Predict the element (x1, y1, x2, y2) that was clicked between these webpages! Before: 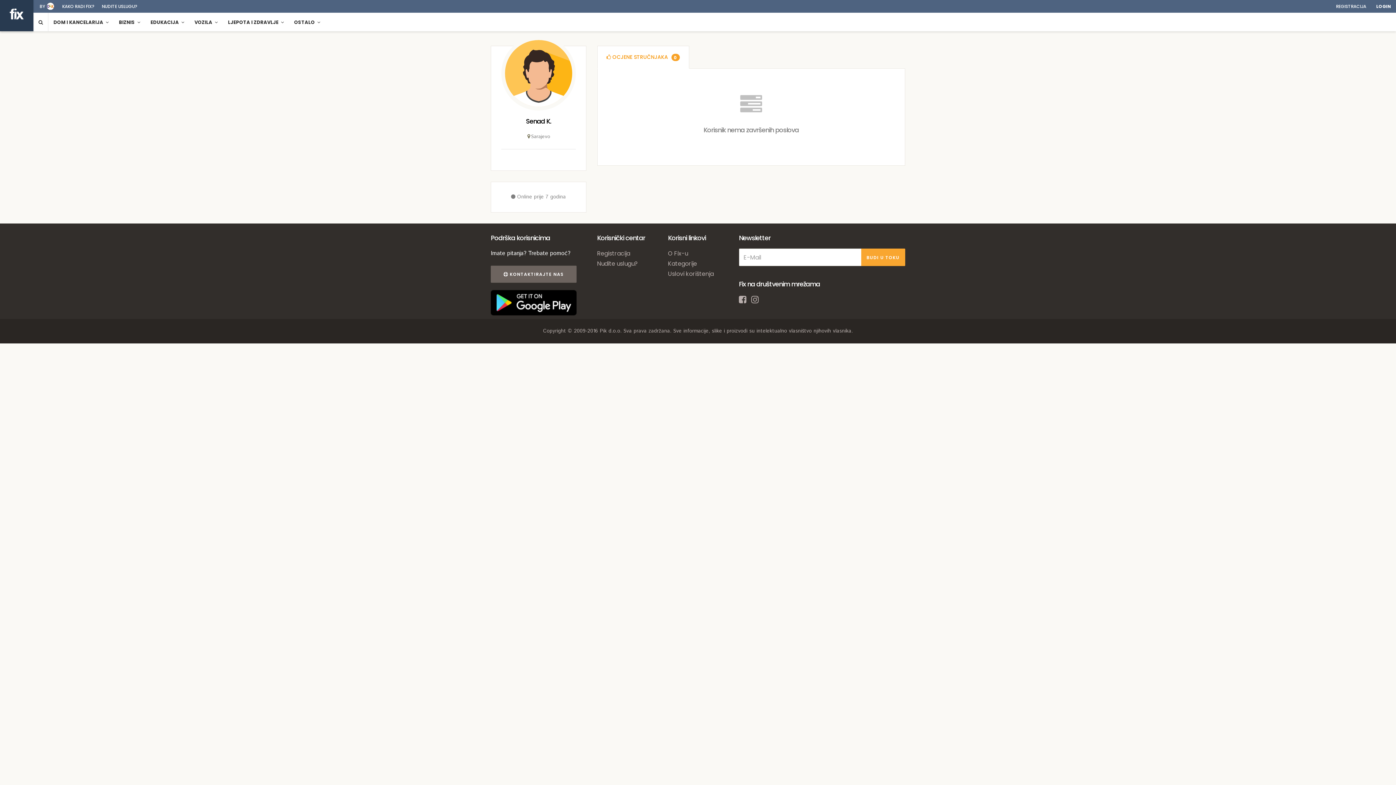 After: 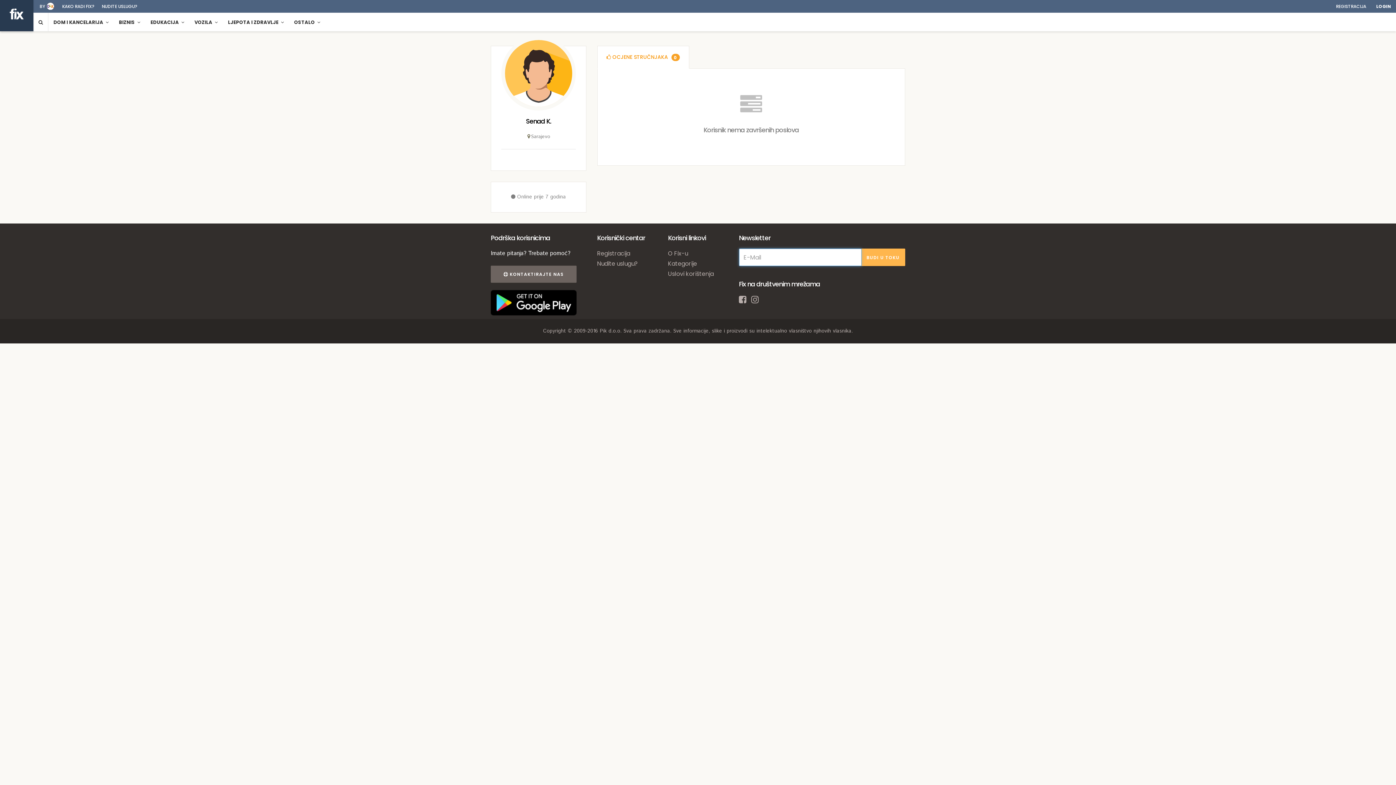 Action: label: BUDI U TOKU bbox: (861, 248, 905, 266)